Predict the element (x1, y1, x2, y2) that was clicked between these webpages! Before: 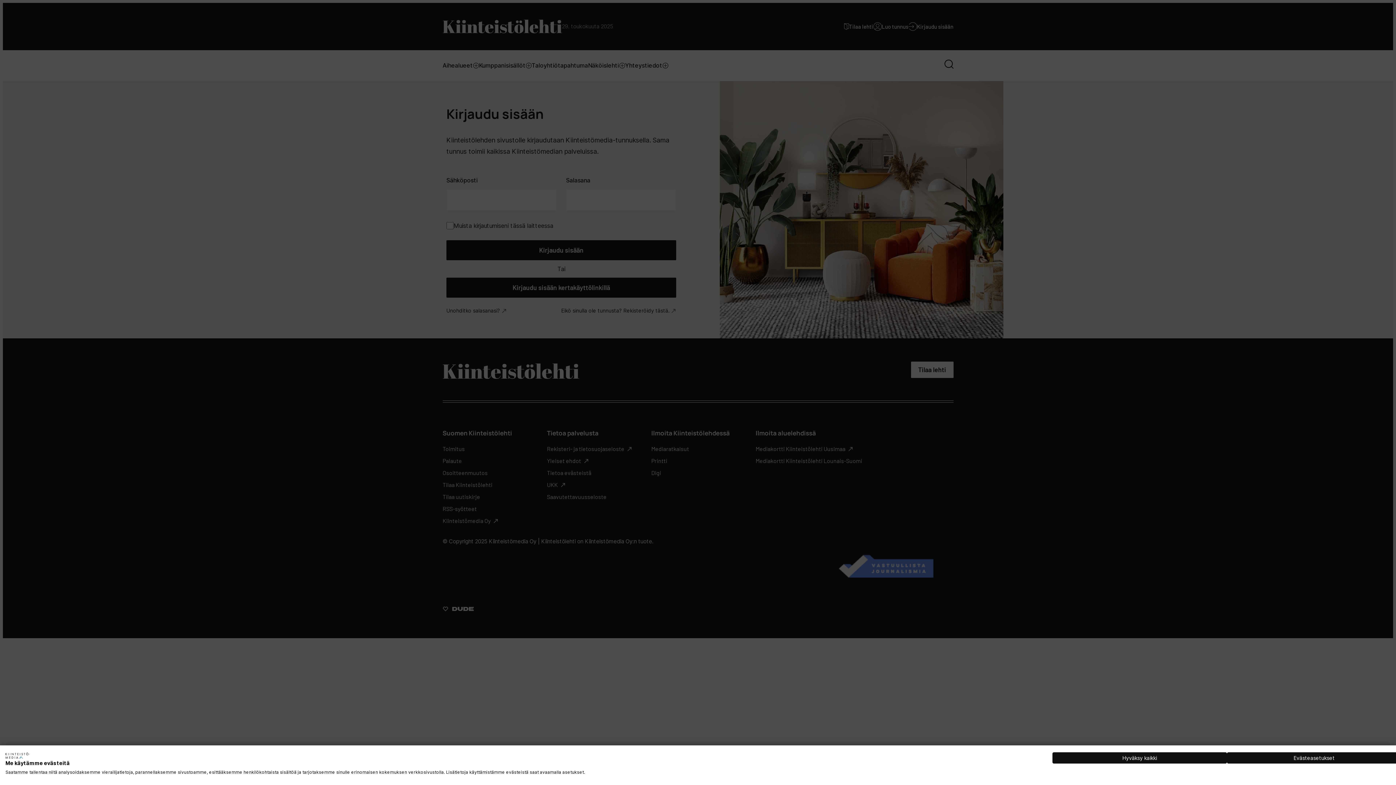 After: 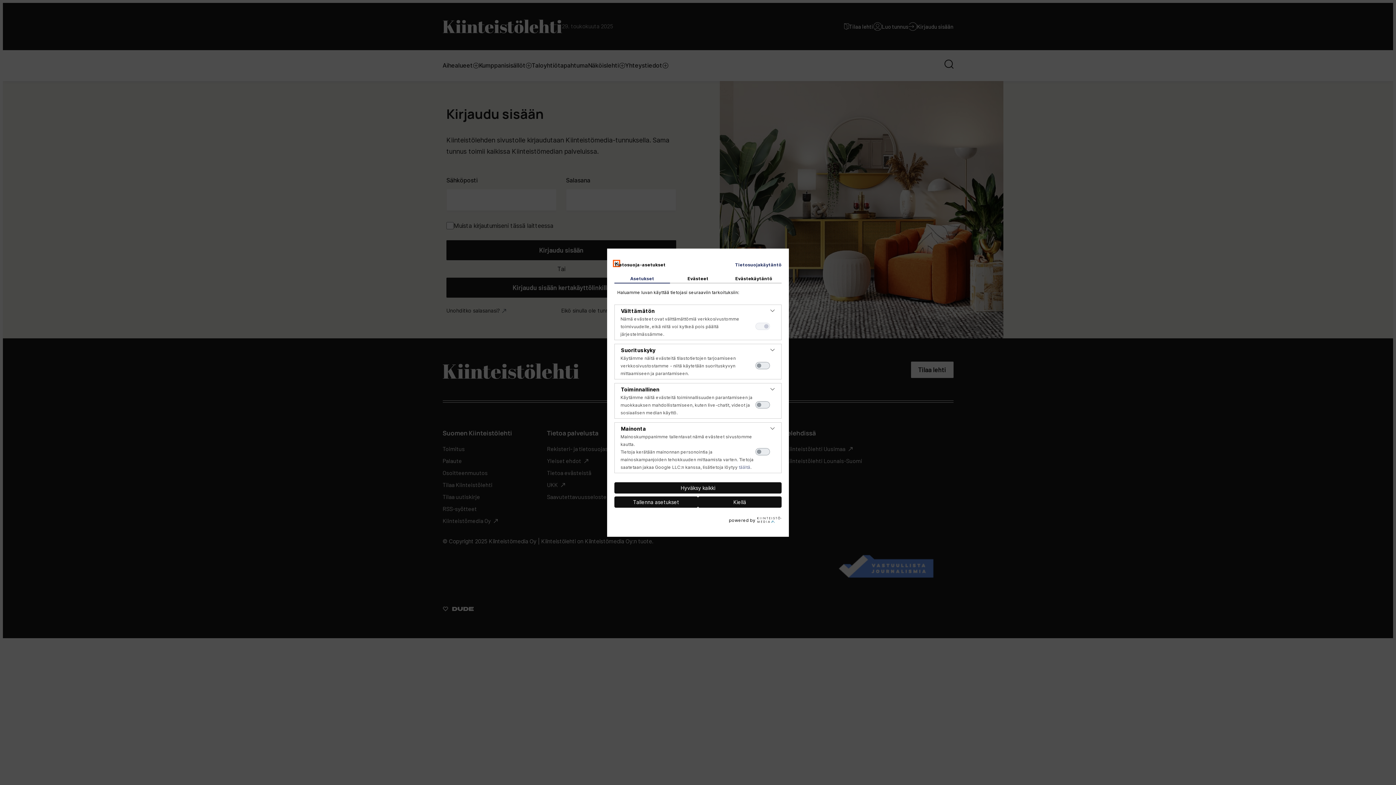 Action: label: Säädä cookie asetuksia bbox: (1227, 752, 1401, 764)